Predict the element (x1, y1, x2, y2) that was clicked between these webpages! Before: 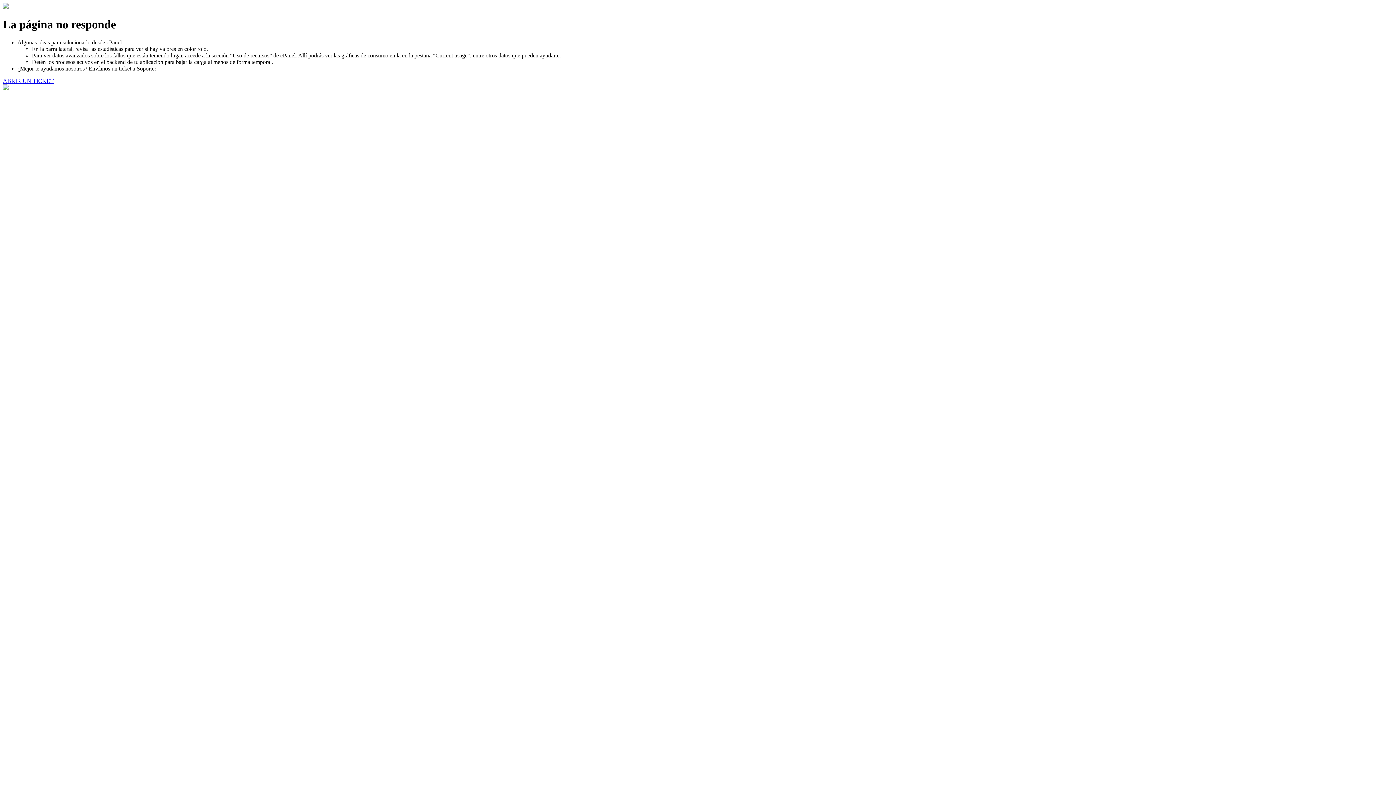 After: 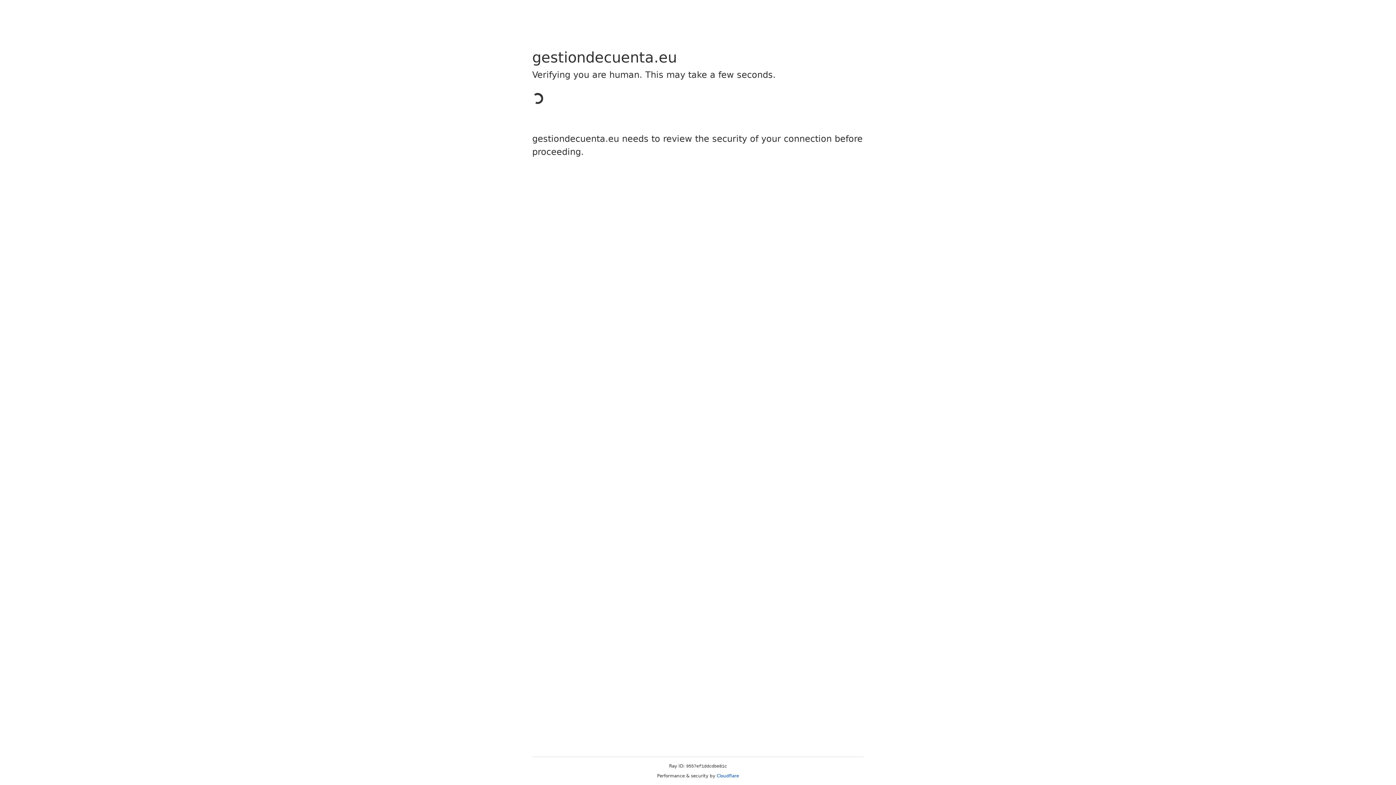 Action: bbox: (2, 77, 53, 83) label: ABRIR UN TICKET